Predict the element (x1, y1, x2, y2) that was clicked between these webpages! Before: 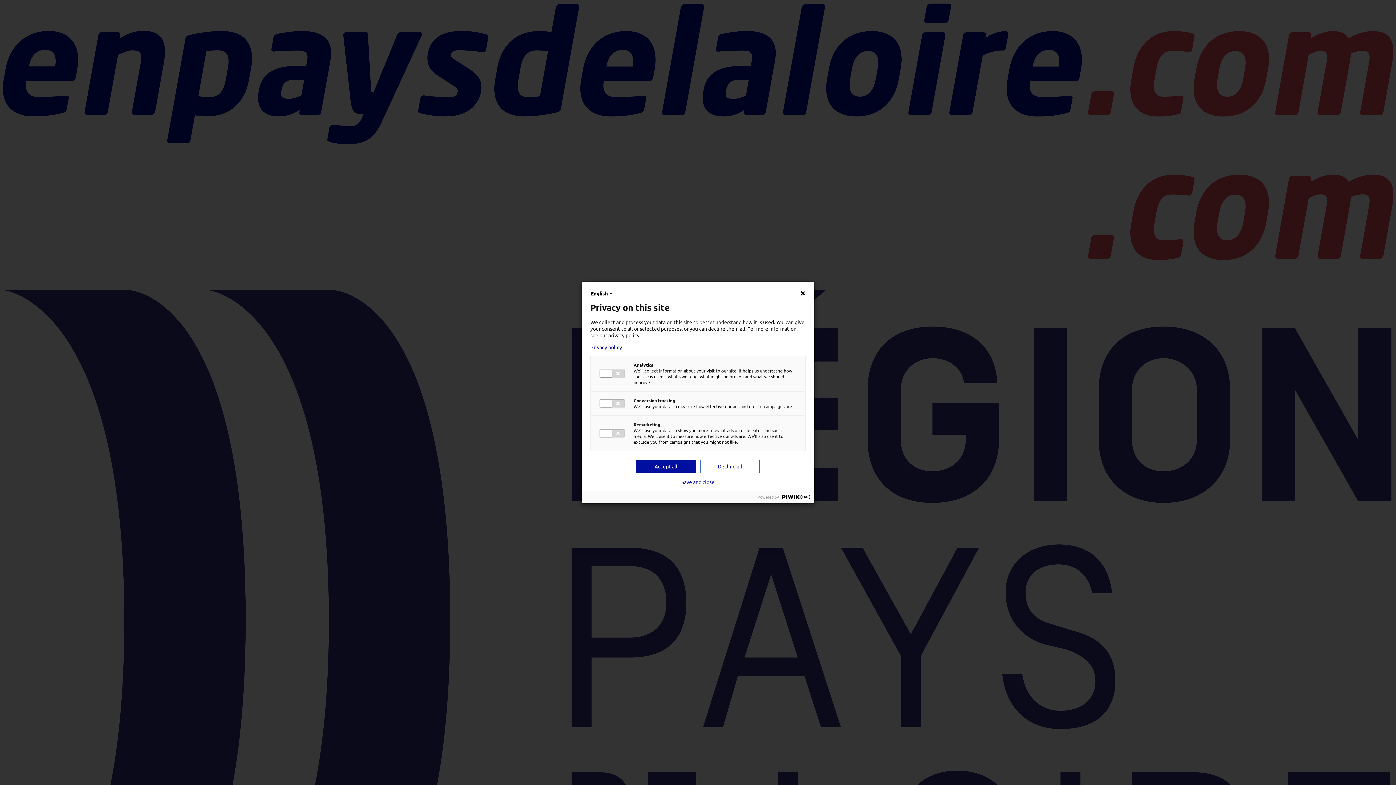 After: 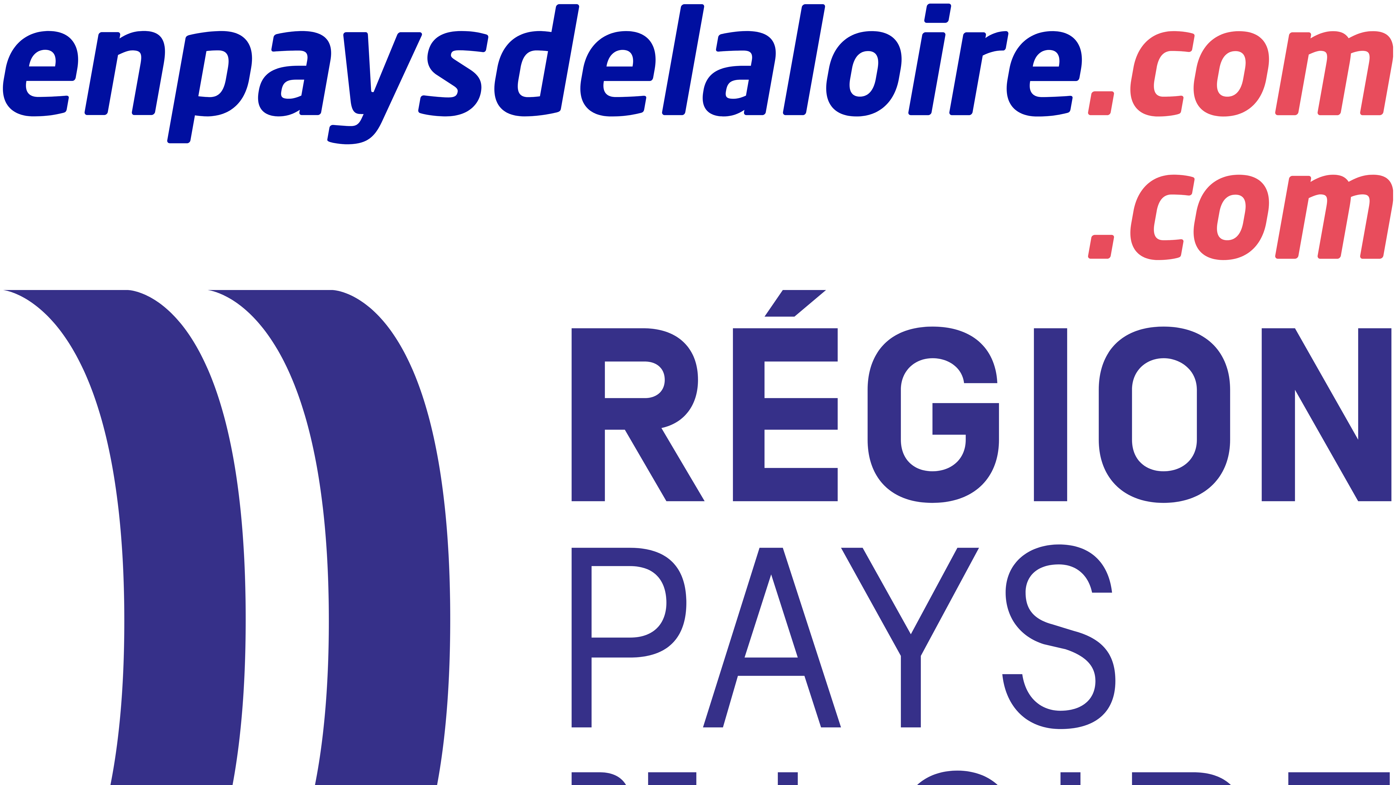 Action: bbox: (700, 460, 760, 473) label: Decline all